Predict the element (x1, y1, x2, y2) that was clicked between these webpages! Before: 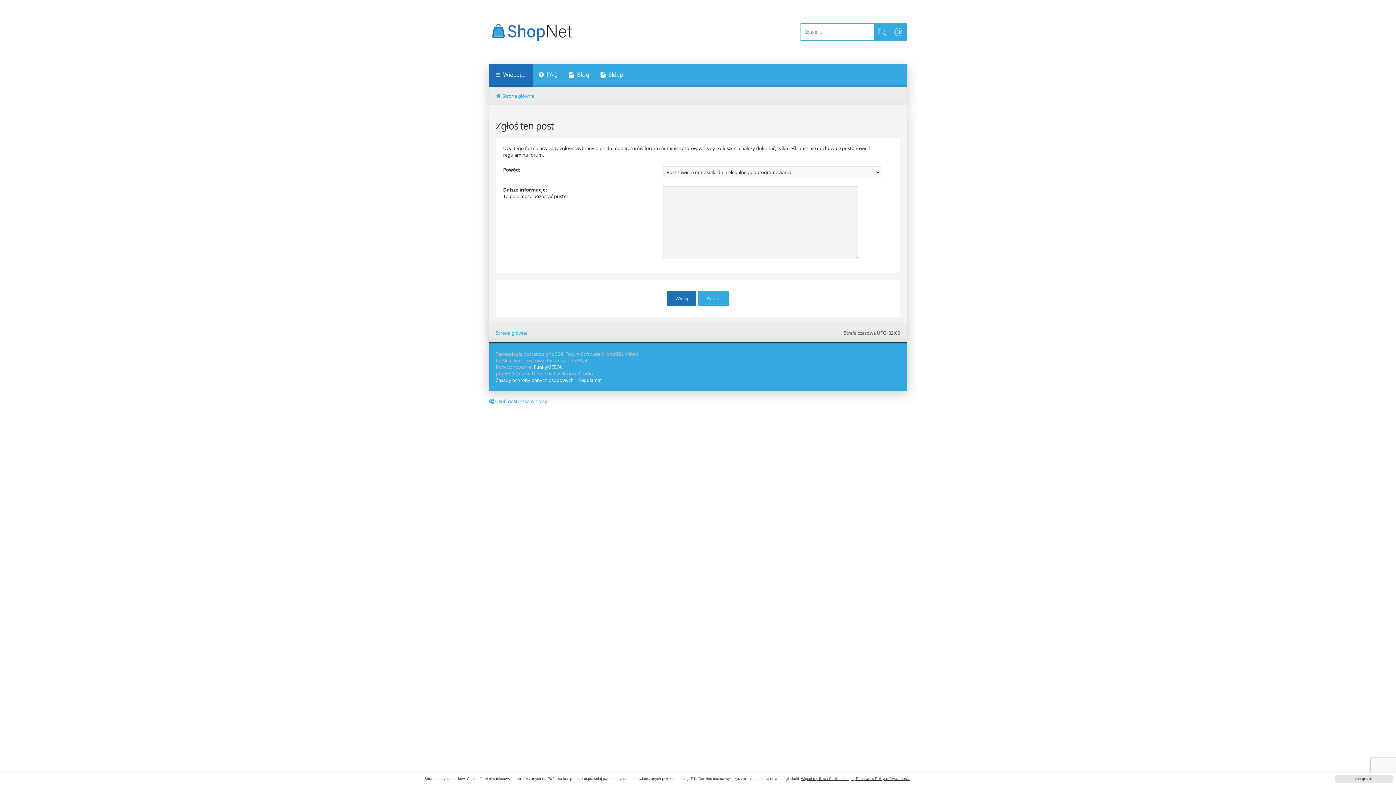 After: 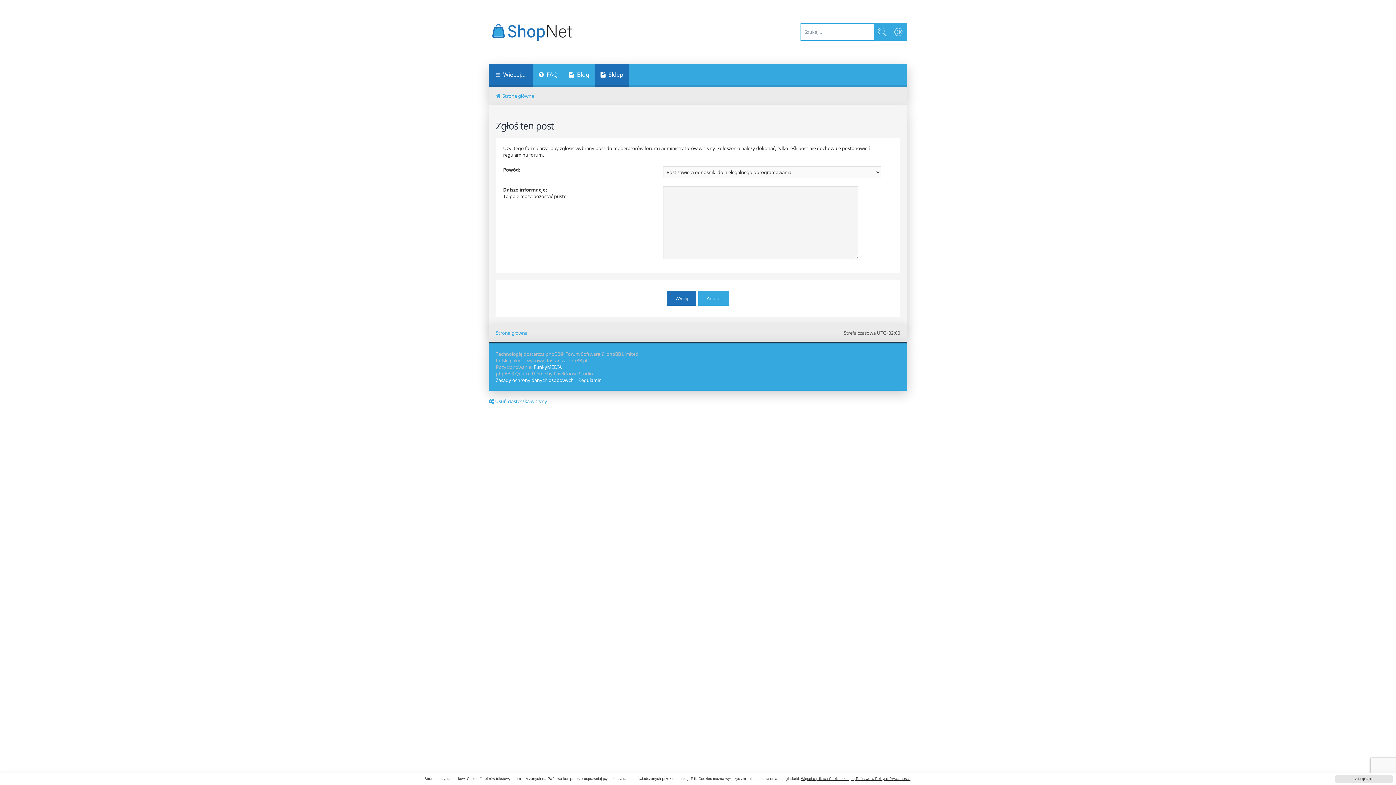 Action: bbox: (594, 63, 628, 87) label: Sklep